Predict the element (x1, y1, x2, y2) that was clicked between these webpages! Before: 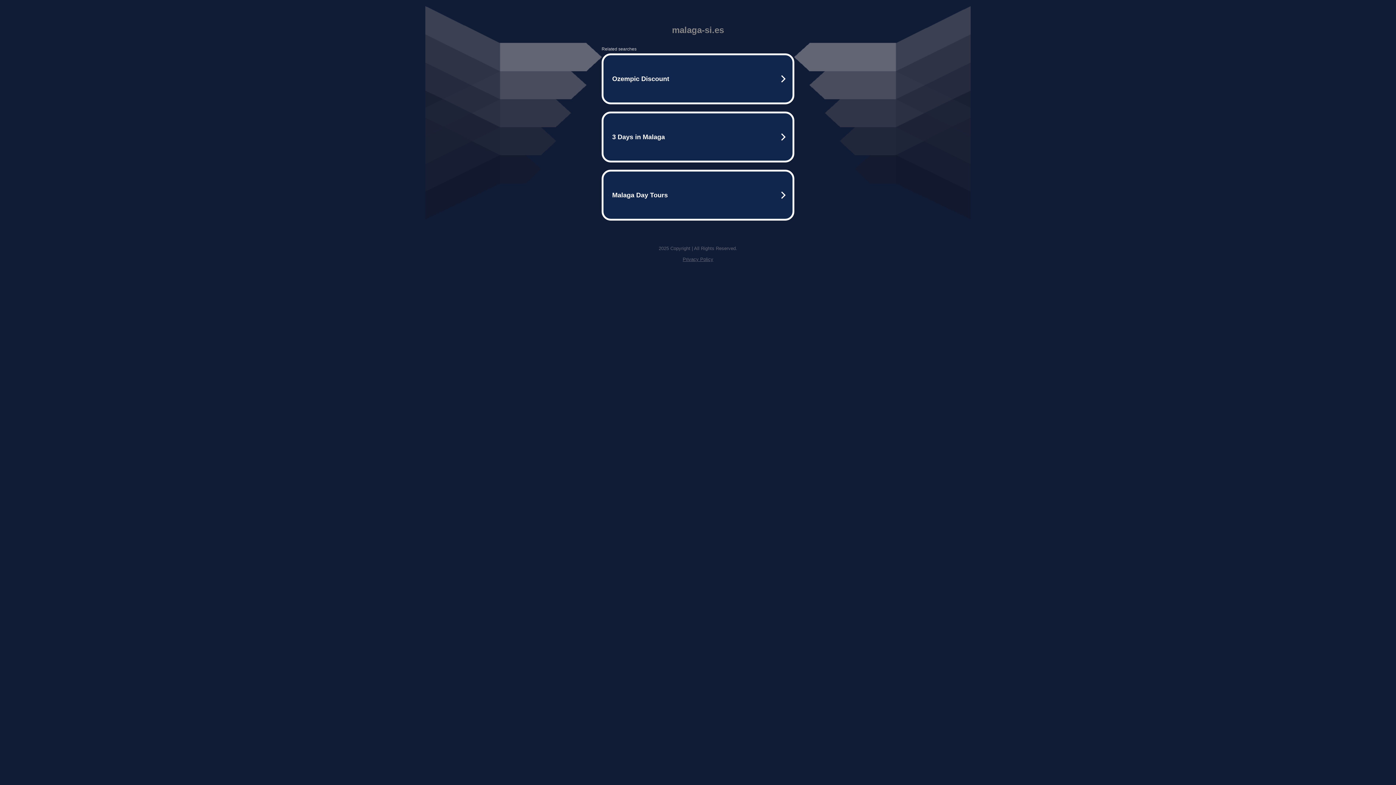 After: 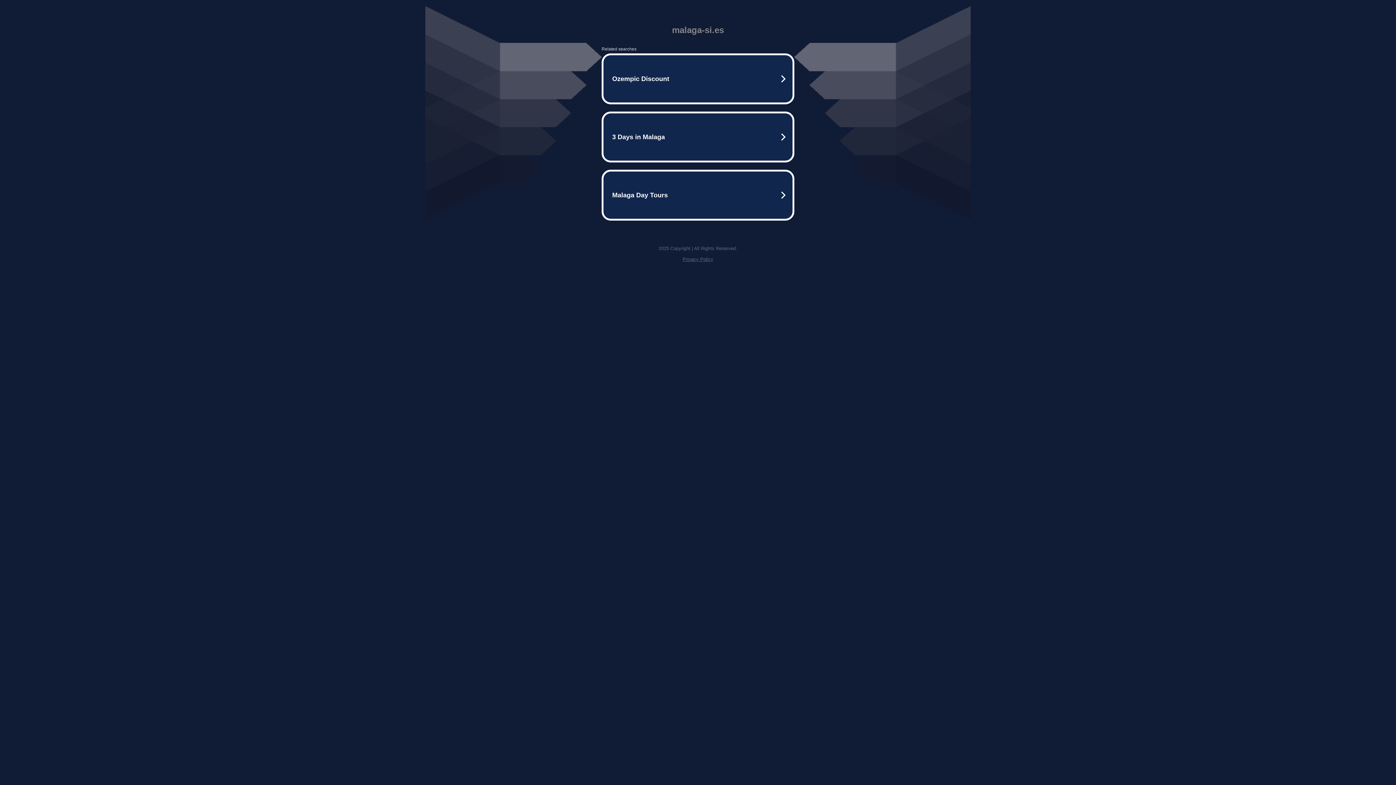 Action: label: Privacy Policy bbox: (682, 256, 713, 262)